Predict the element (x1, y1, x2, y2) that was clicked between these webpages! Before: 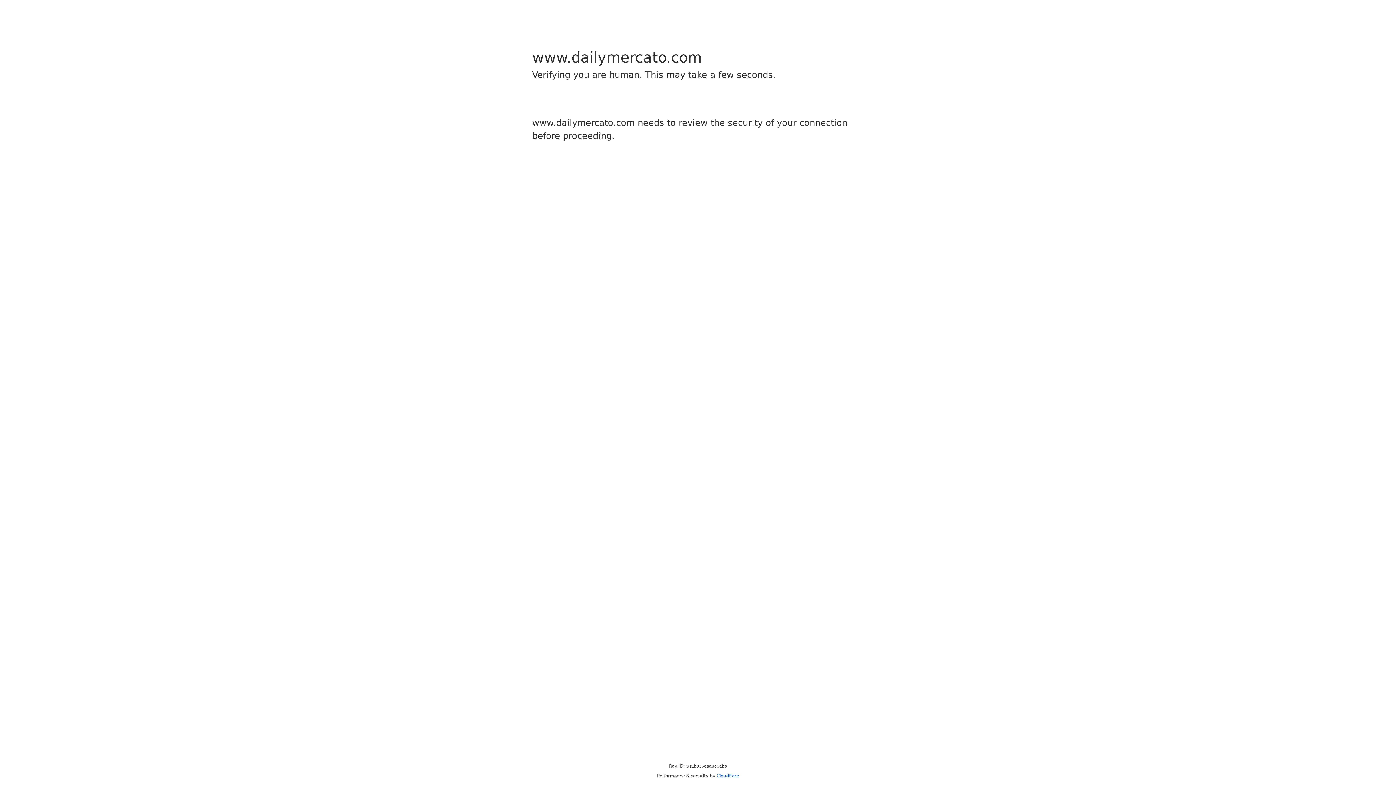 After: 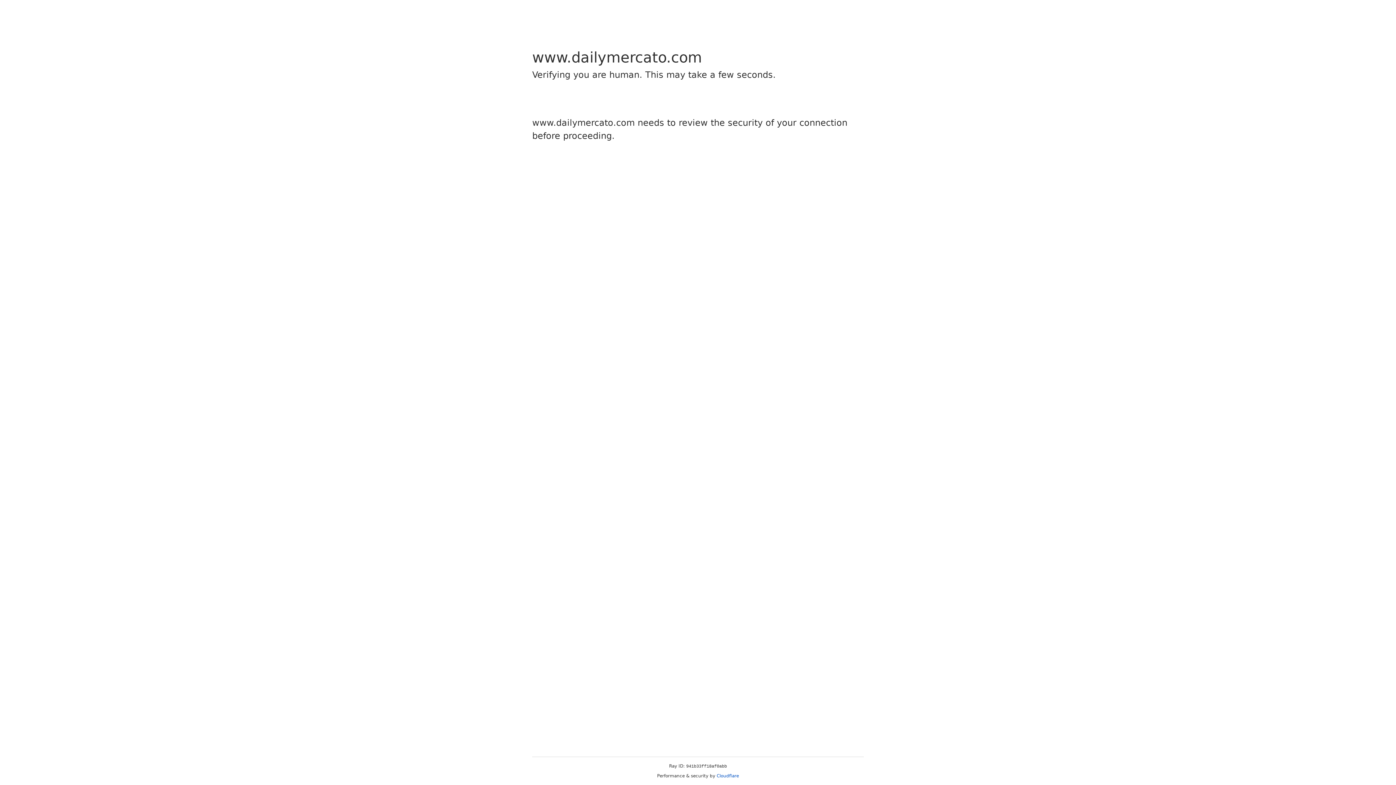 Action: label: Cloudflare bbox: (716, 773, 739, 778)